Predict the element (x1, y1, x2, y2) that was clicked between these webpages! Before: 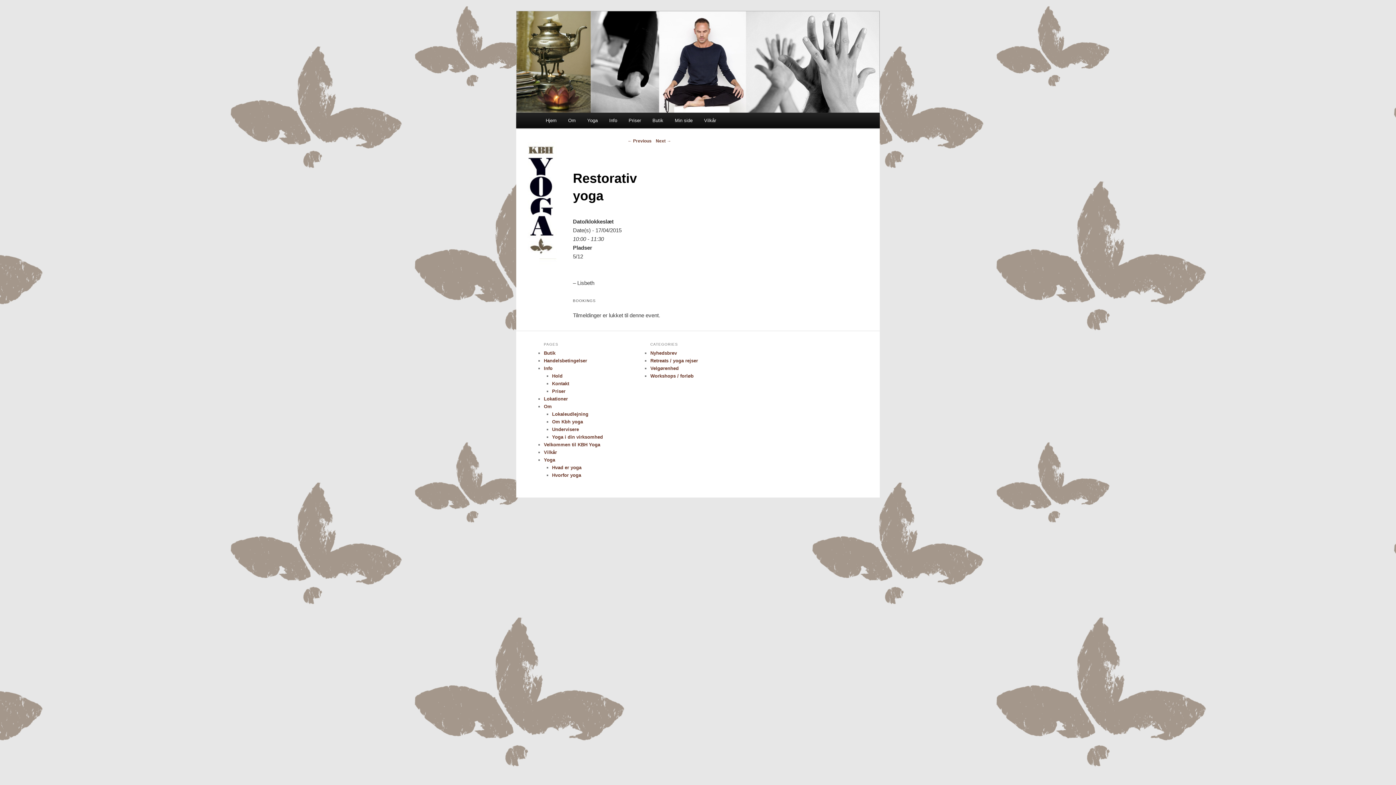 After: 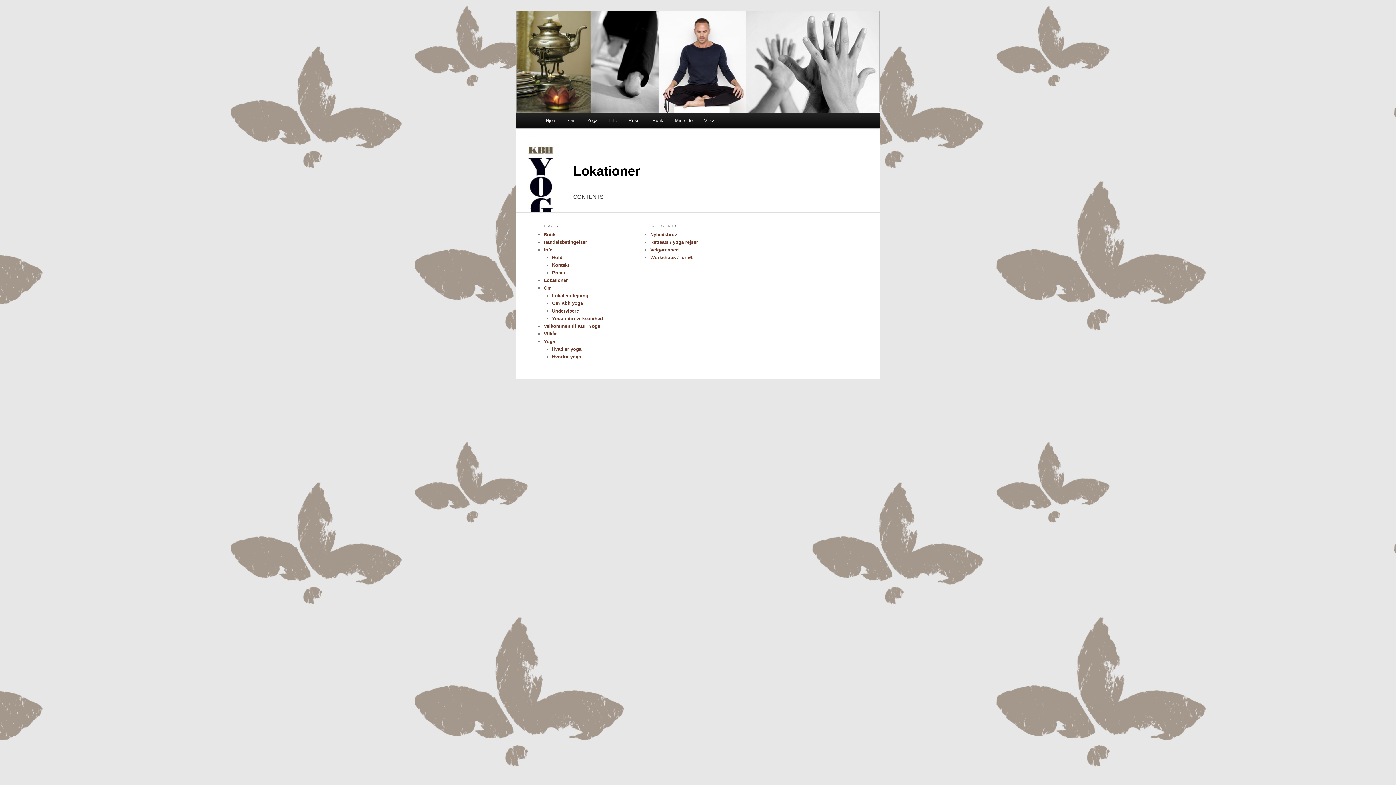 Action: label: Lokationer bbox: (544, 396, 568, 401)